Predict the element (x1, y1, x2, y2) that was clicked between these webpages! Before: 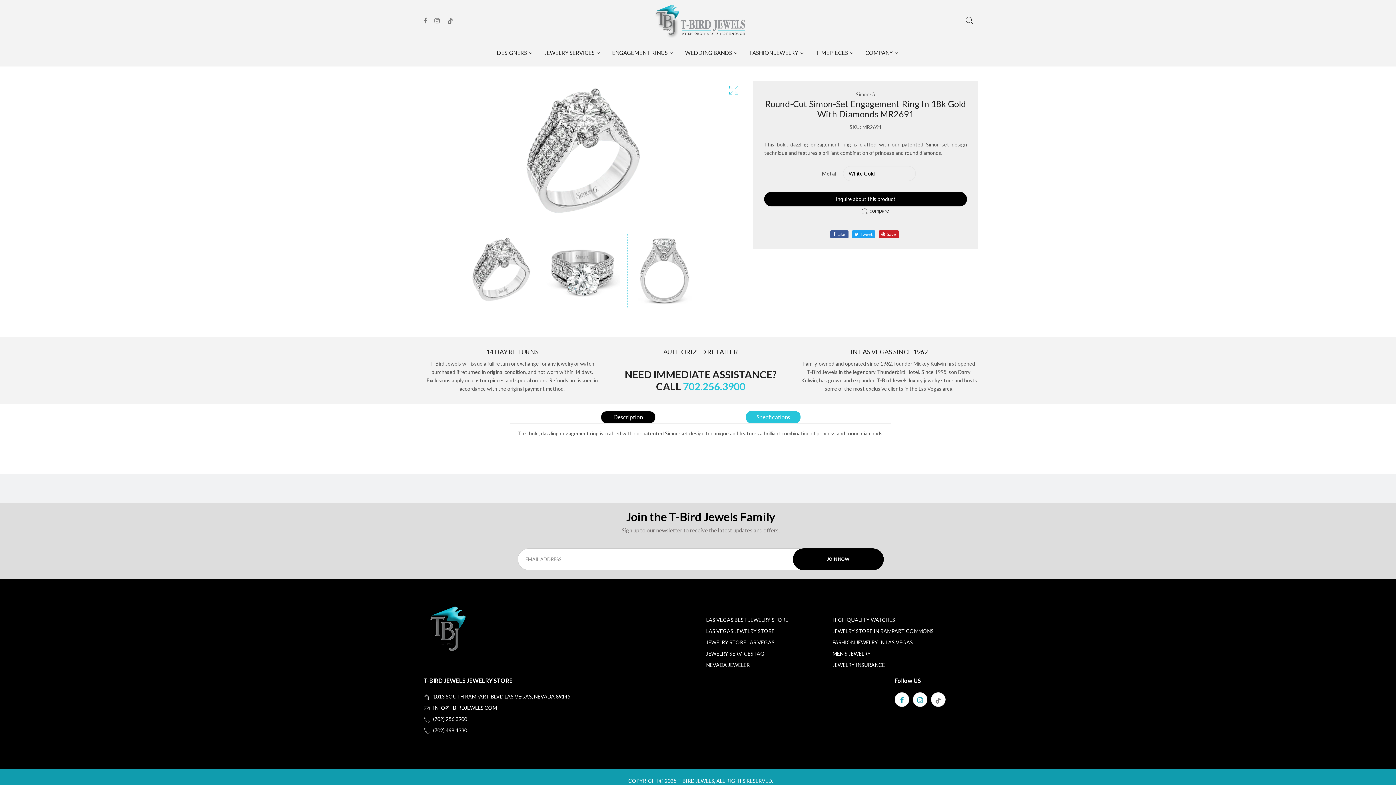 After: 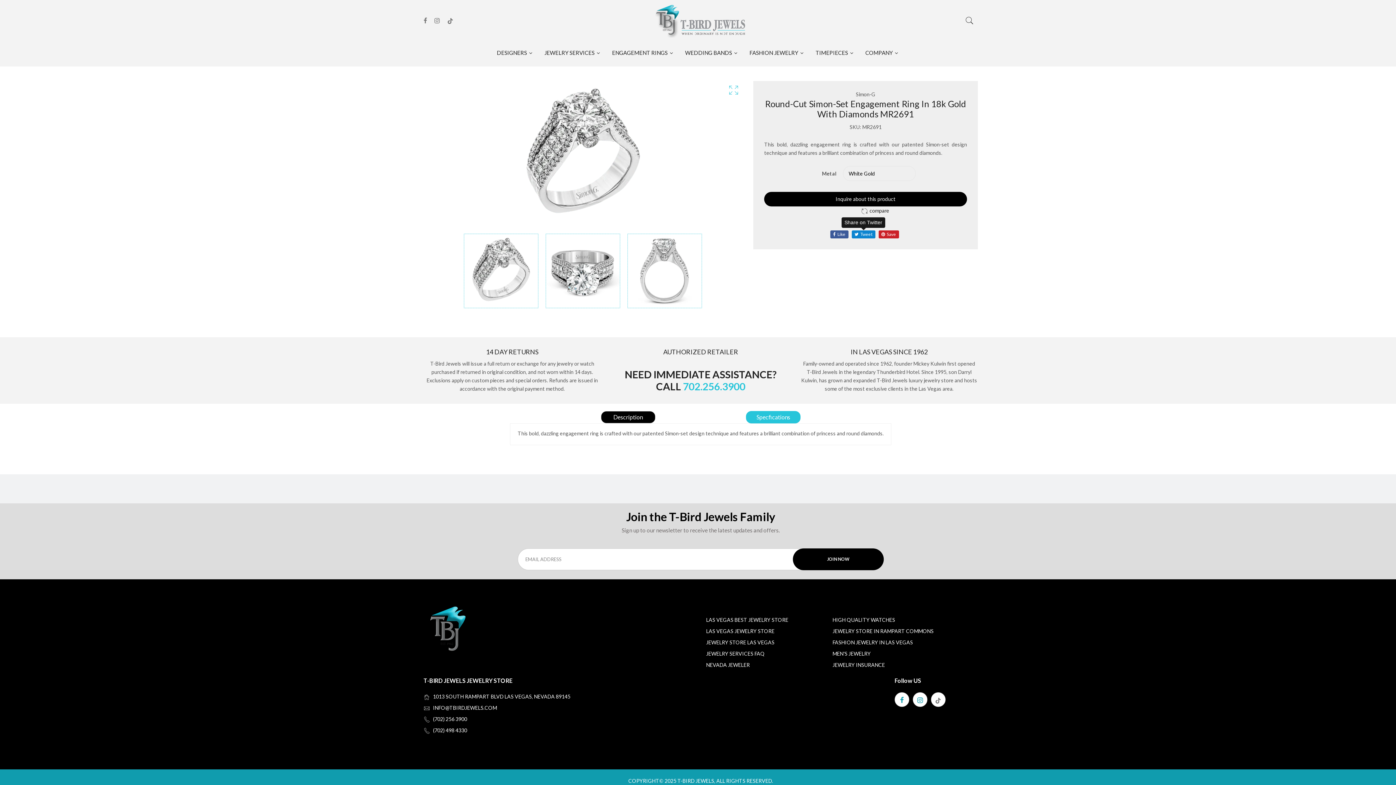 Action: label: Tweet bbox: (851, 230, 875, 238)